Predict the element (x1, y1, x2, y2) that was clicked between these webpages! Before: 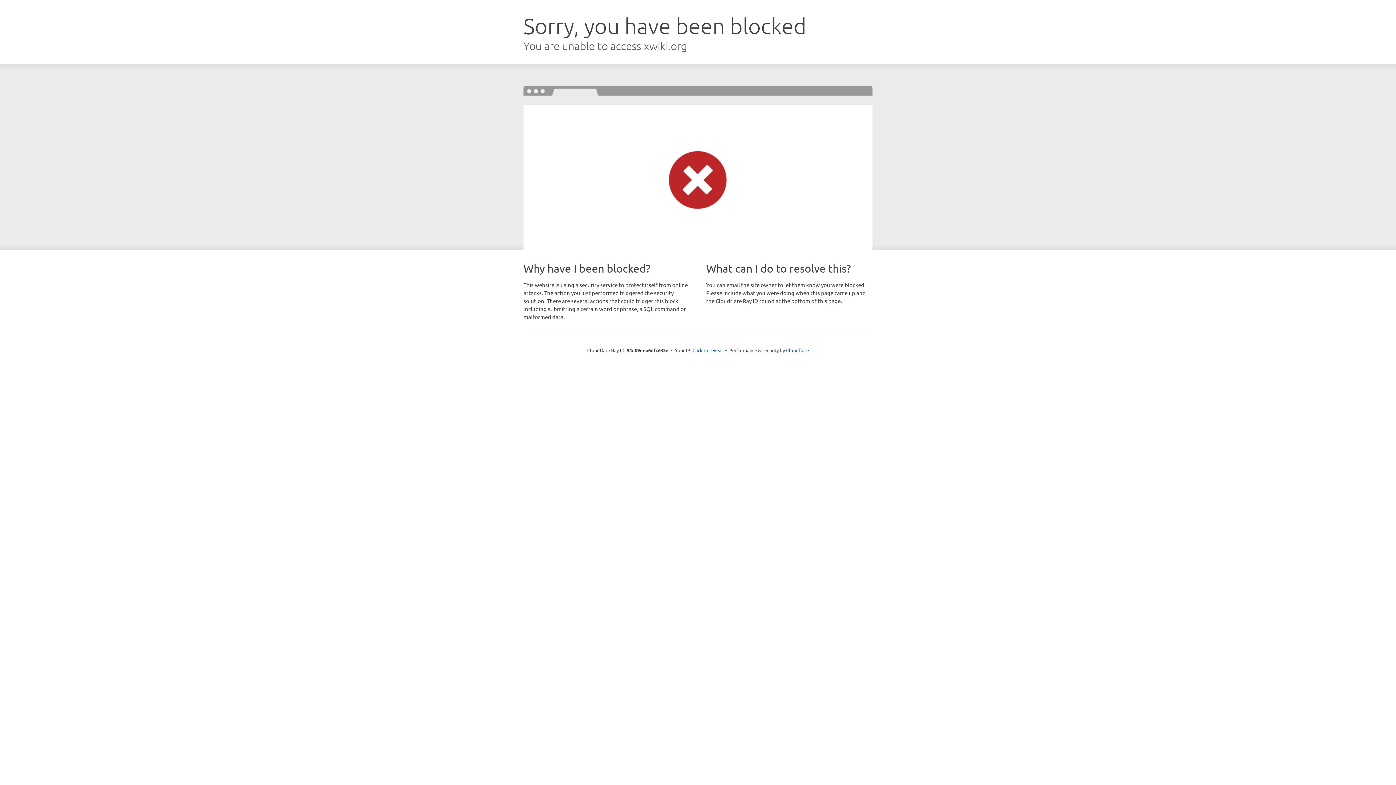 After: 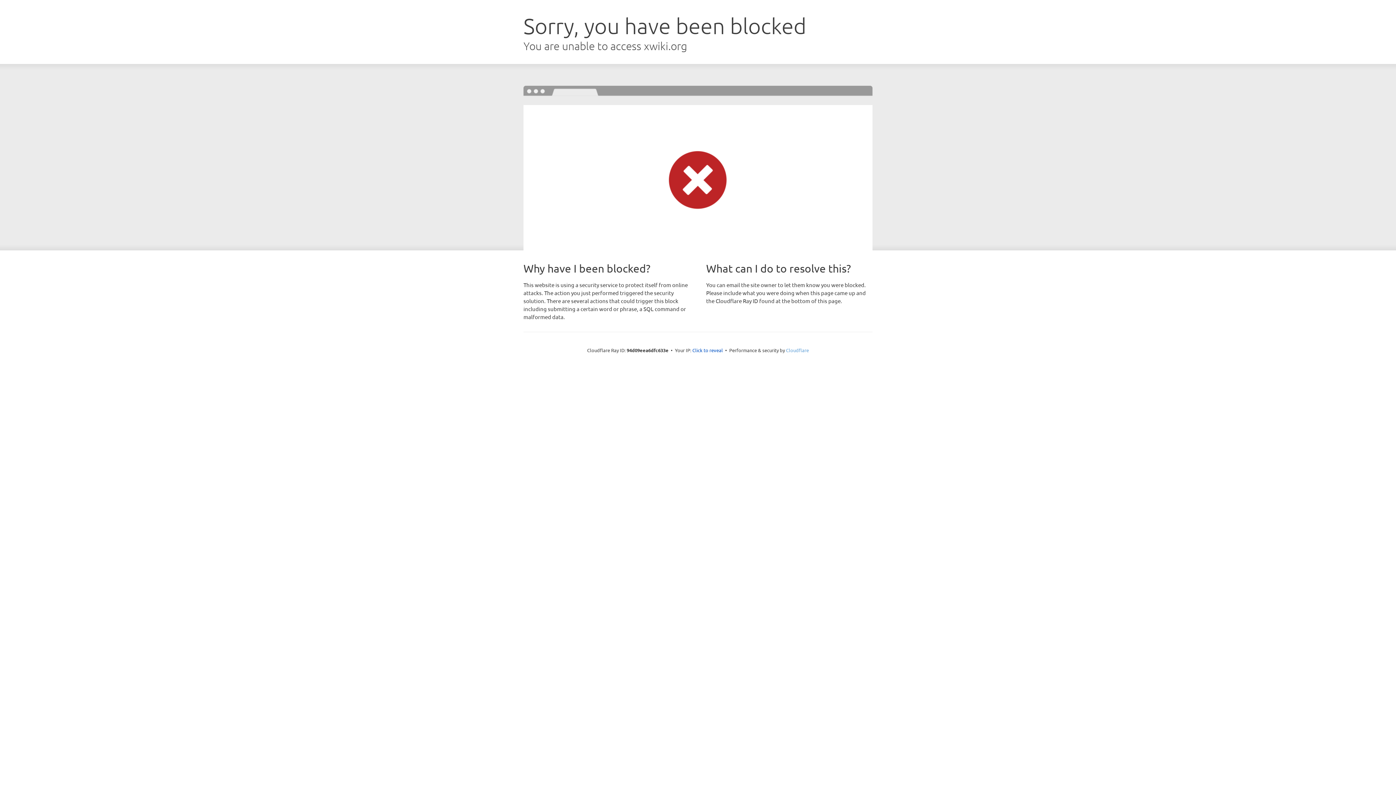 Action: label: Cloudflare bbox: (786, 347, 809, 353)